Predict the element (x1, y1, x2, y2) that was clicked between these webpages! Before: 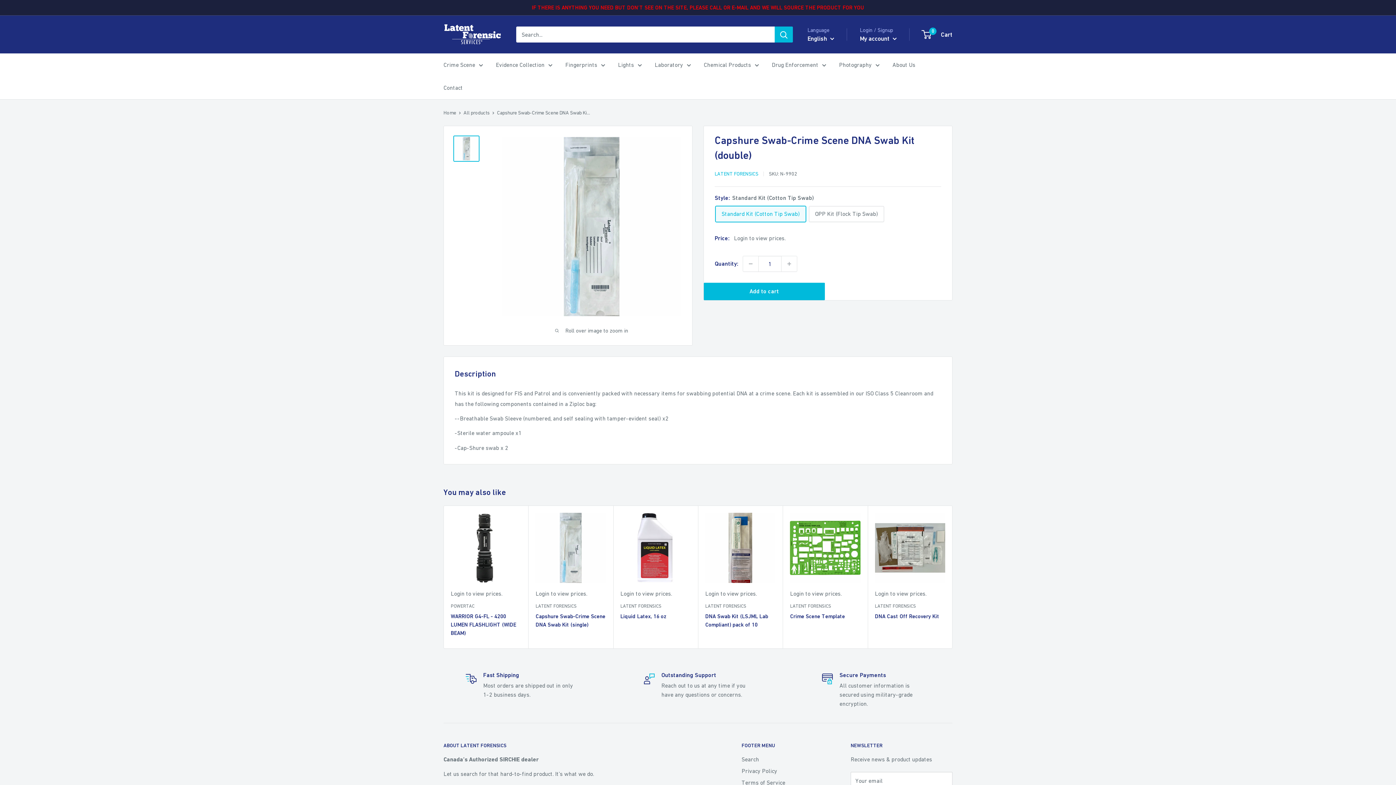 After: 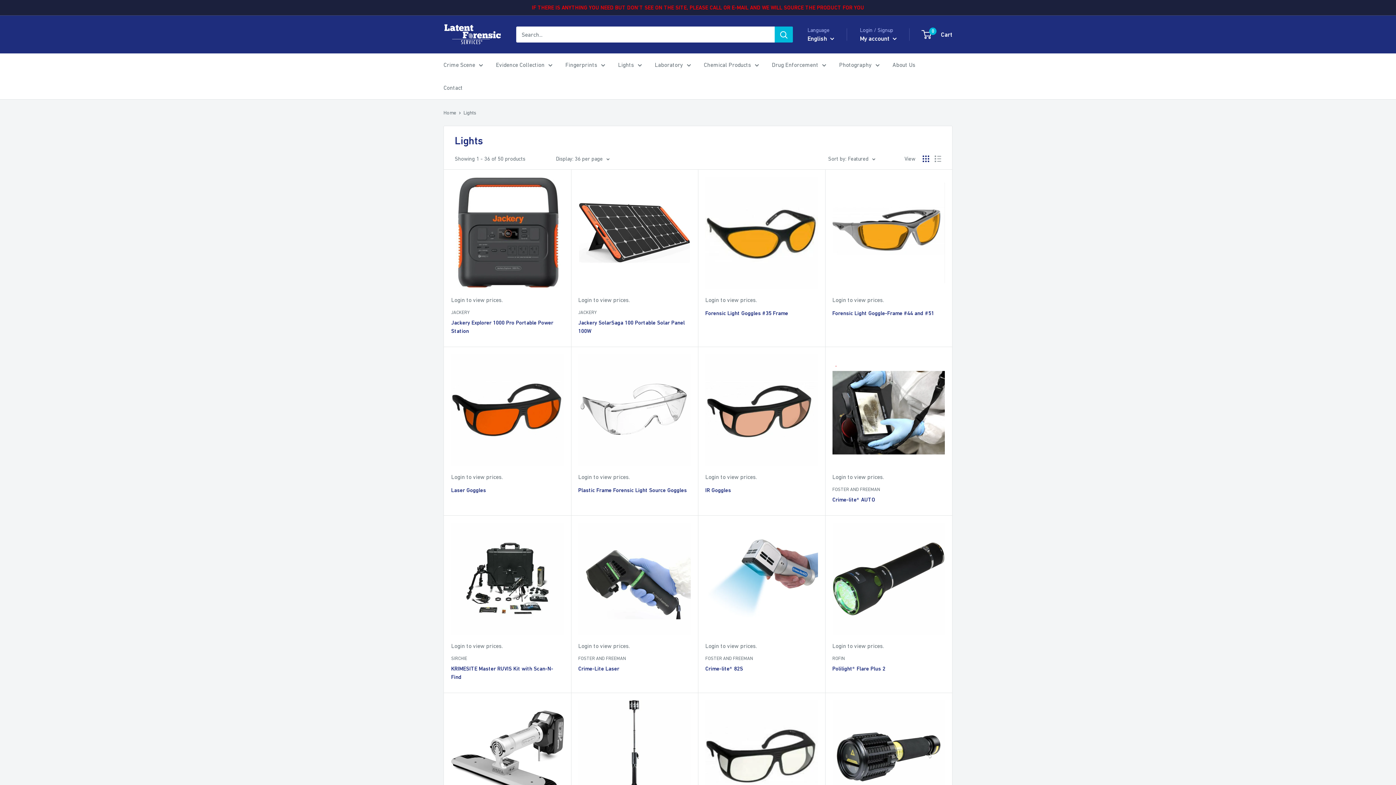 Action: bbox: (618, 59, 642, 70) label: Lights